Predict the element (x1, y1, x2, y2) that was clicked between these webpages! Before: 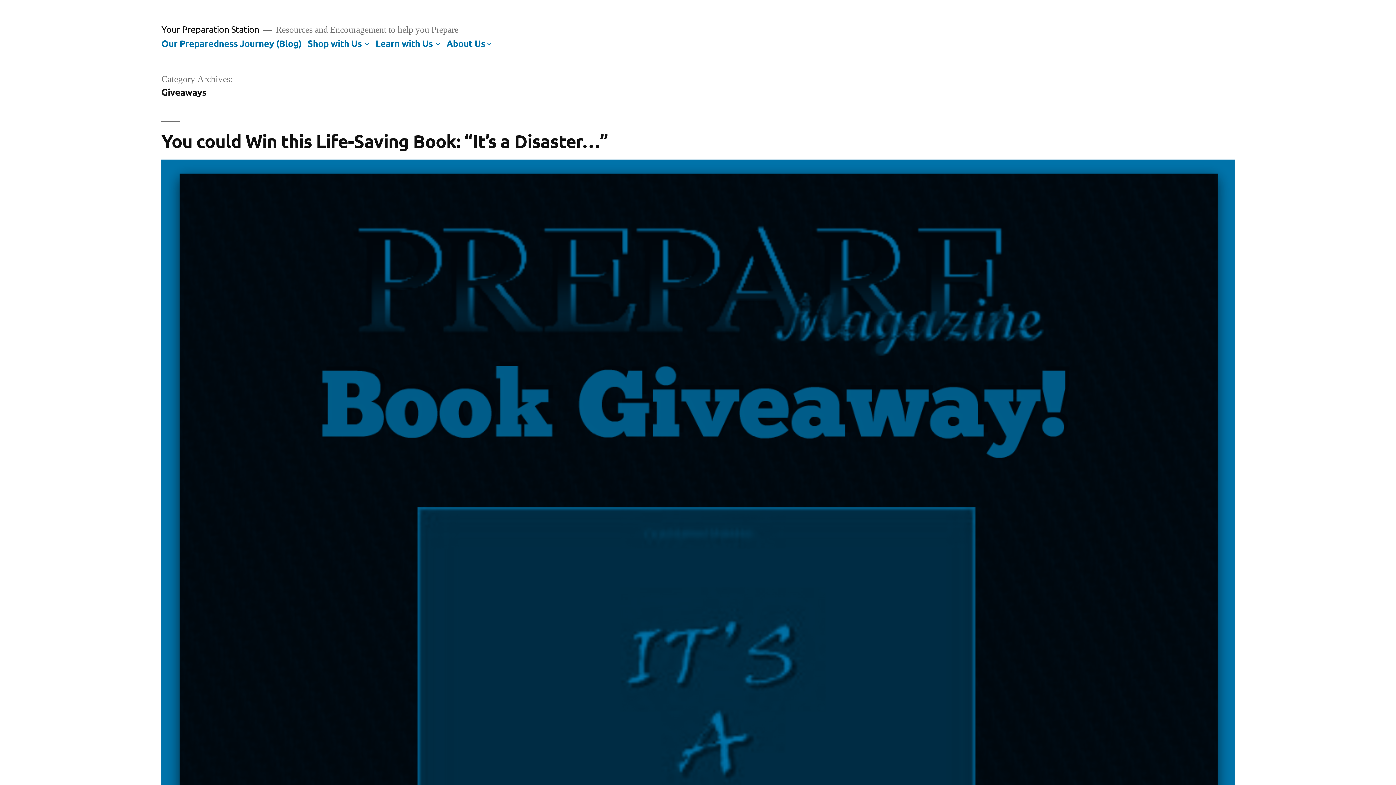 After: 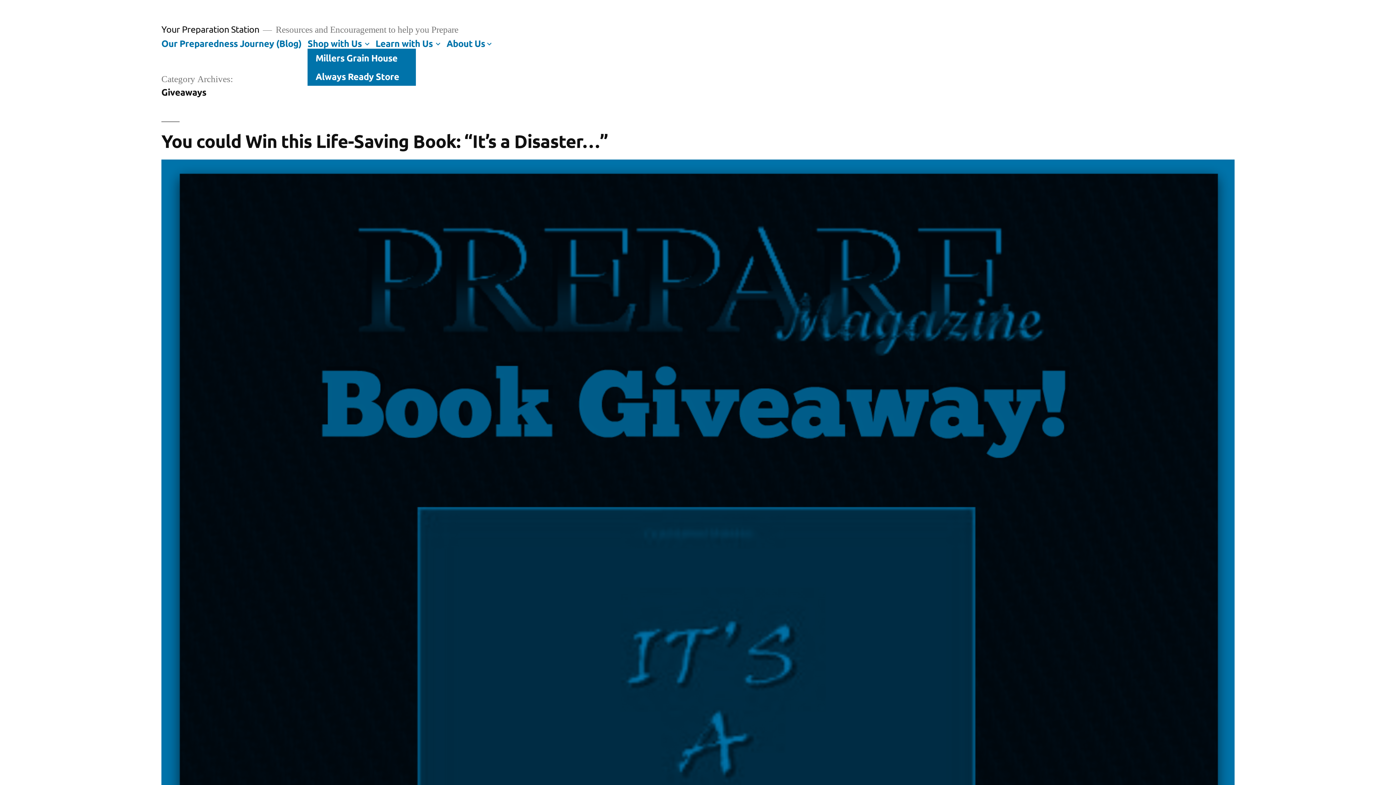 Action: bbox: (362, 38, 371, 48)